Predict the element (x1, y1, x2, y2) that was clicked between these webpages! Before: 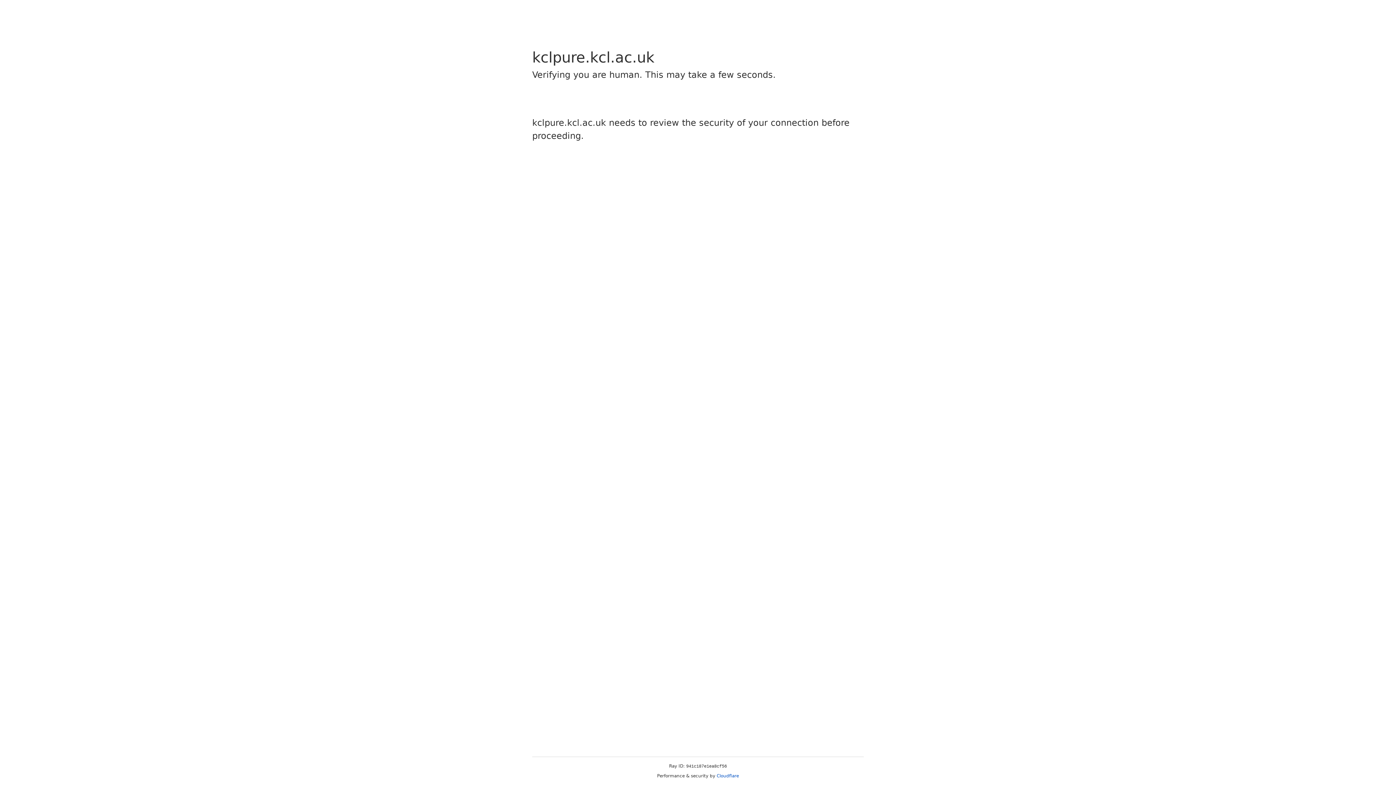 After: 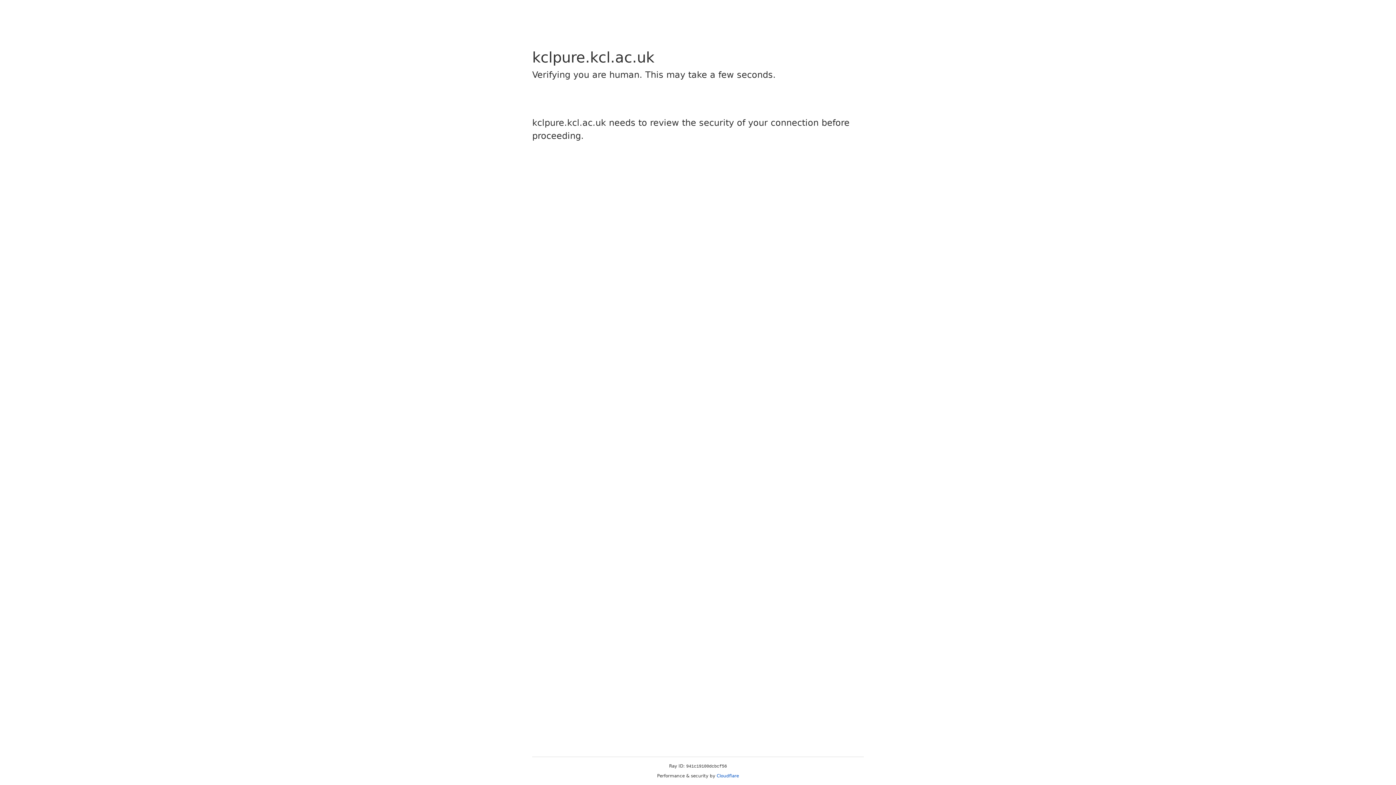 Action: bbox: (716, 773, 739, 778) label: Cloudflare